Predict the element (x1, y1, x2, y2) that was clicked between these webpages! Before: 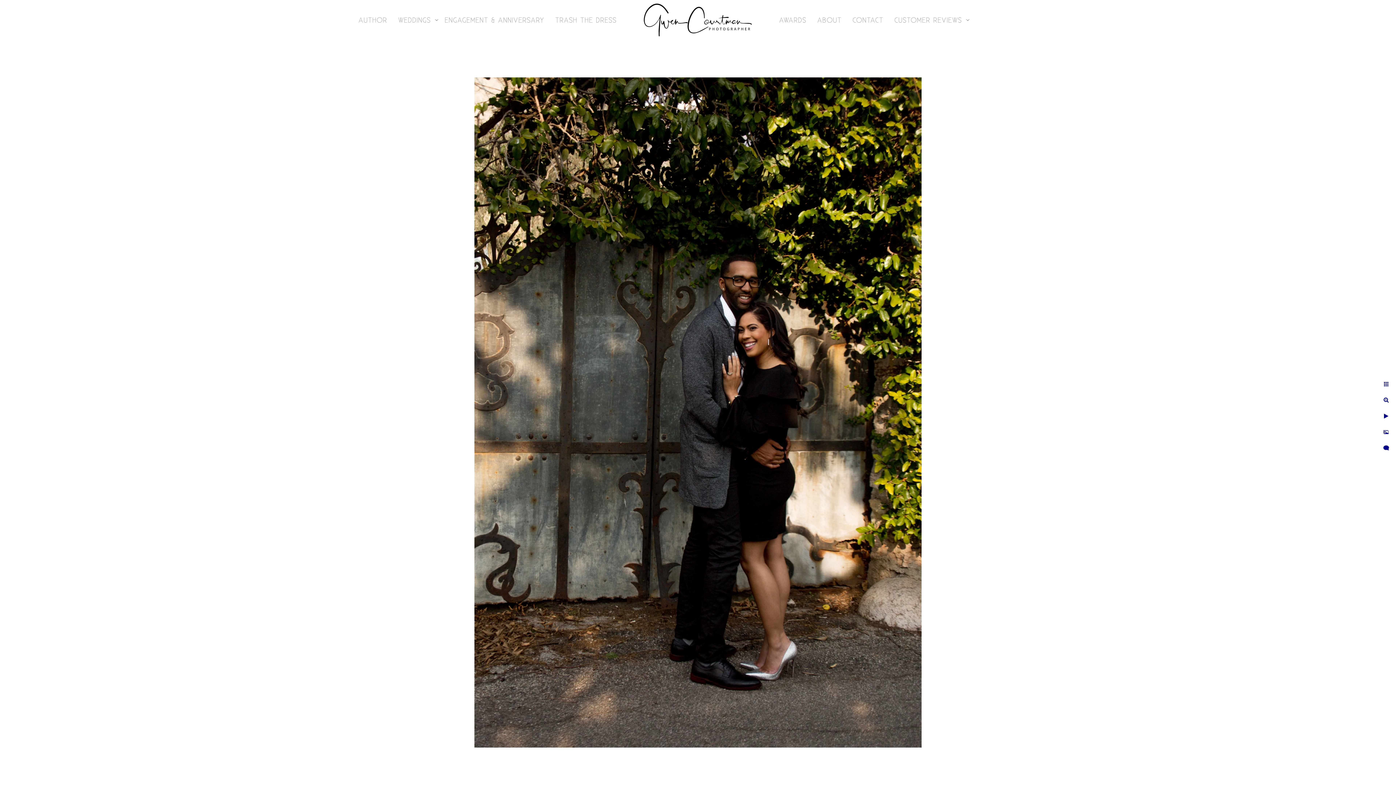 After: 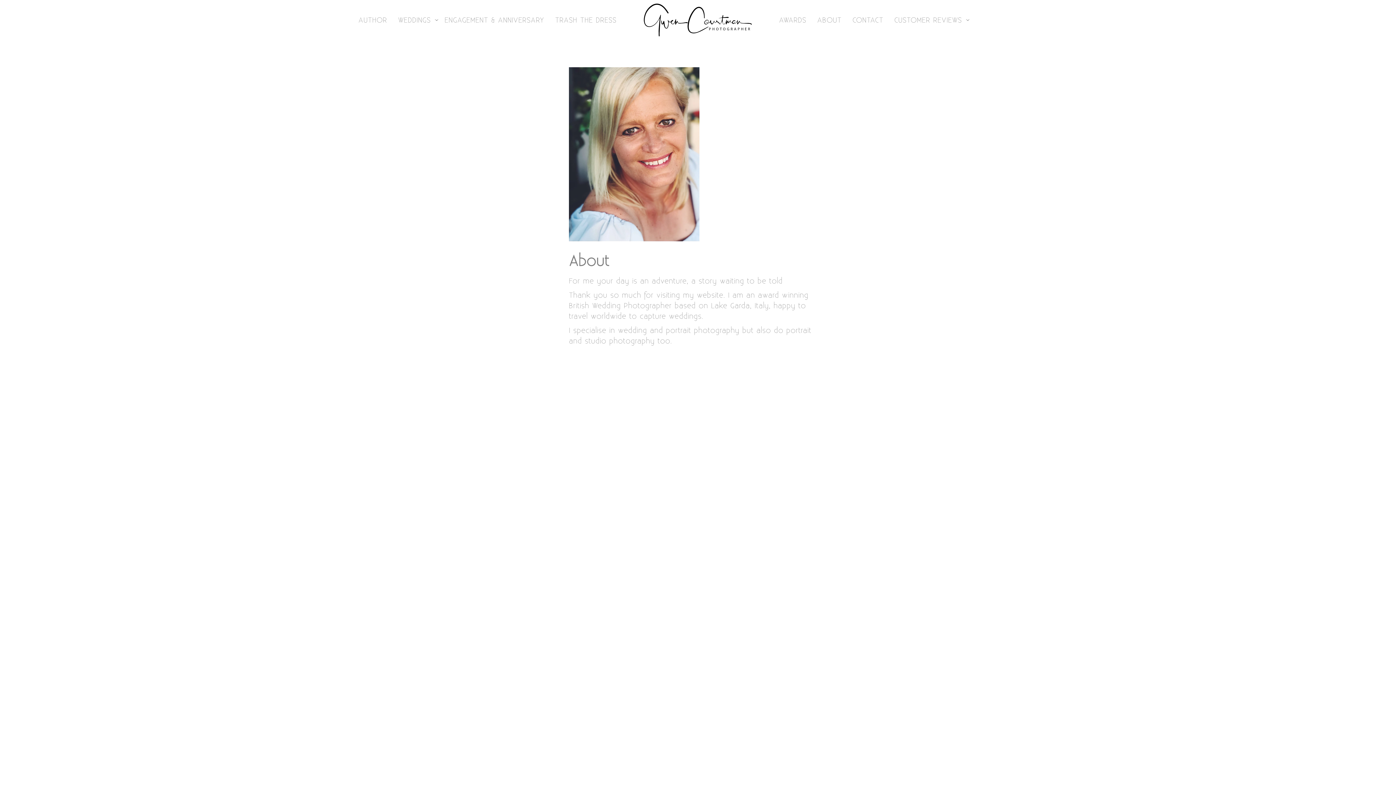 Action: bbox: (817, 15, 841, 24) label: ABOUT